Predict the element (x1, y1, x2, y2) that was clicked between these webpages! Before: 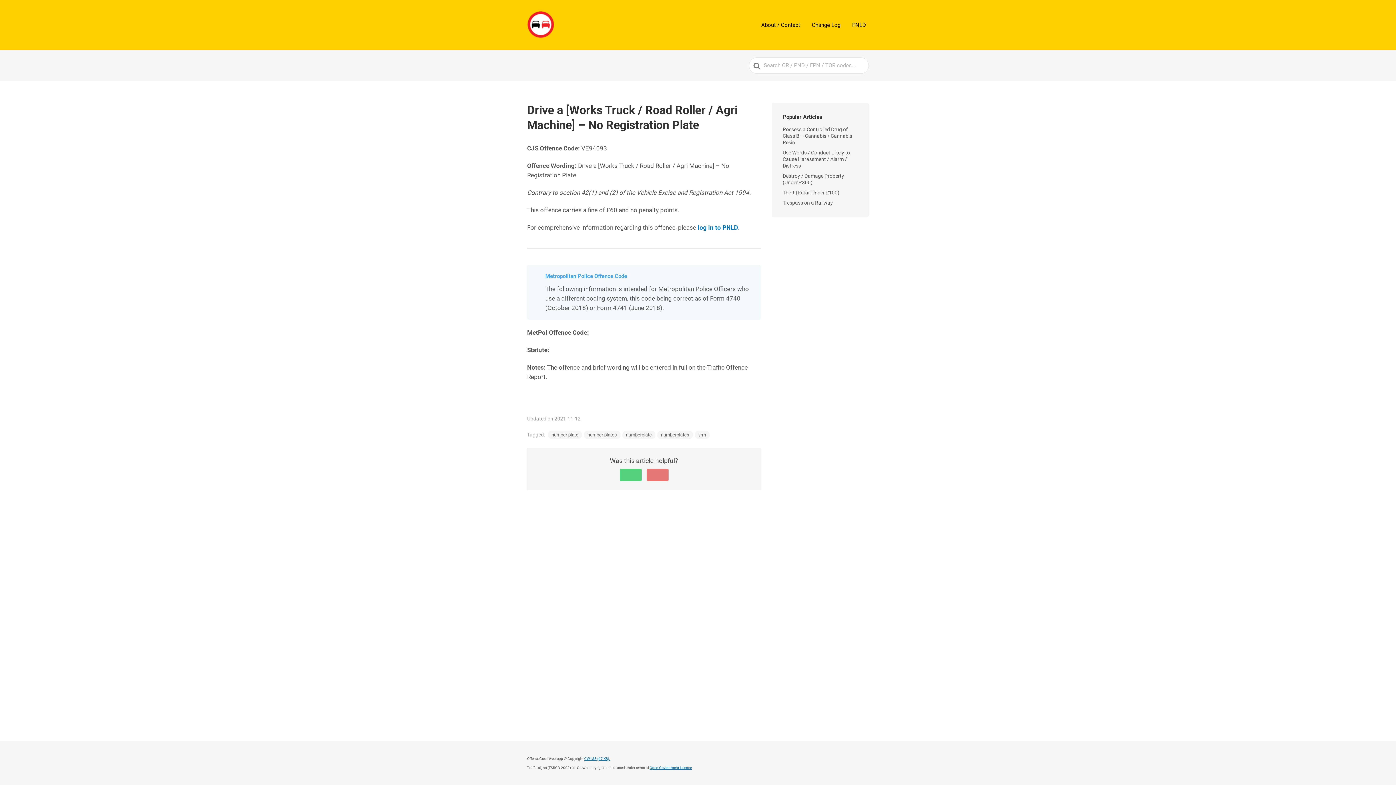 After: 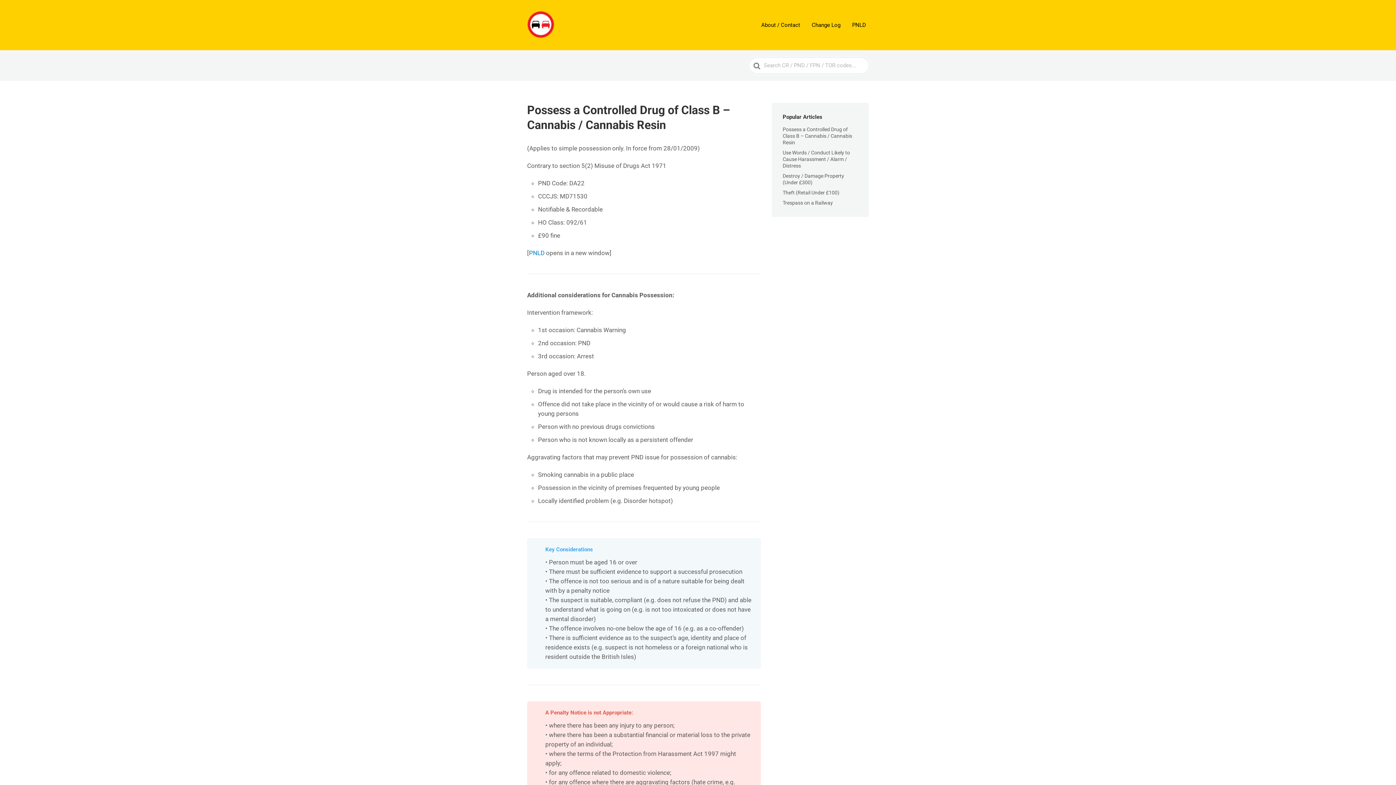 Action: bbox: (782, 126, 852, 145) label: Possess a Controlled Drug of Class B – Cannabis / Cannabis Resin